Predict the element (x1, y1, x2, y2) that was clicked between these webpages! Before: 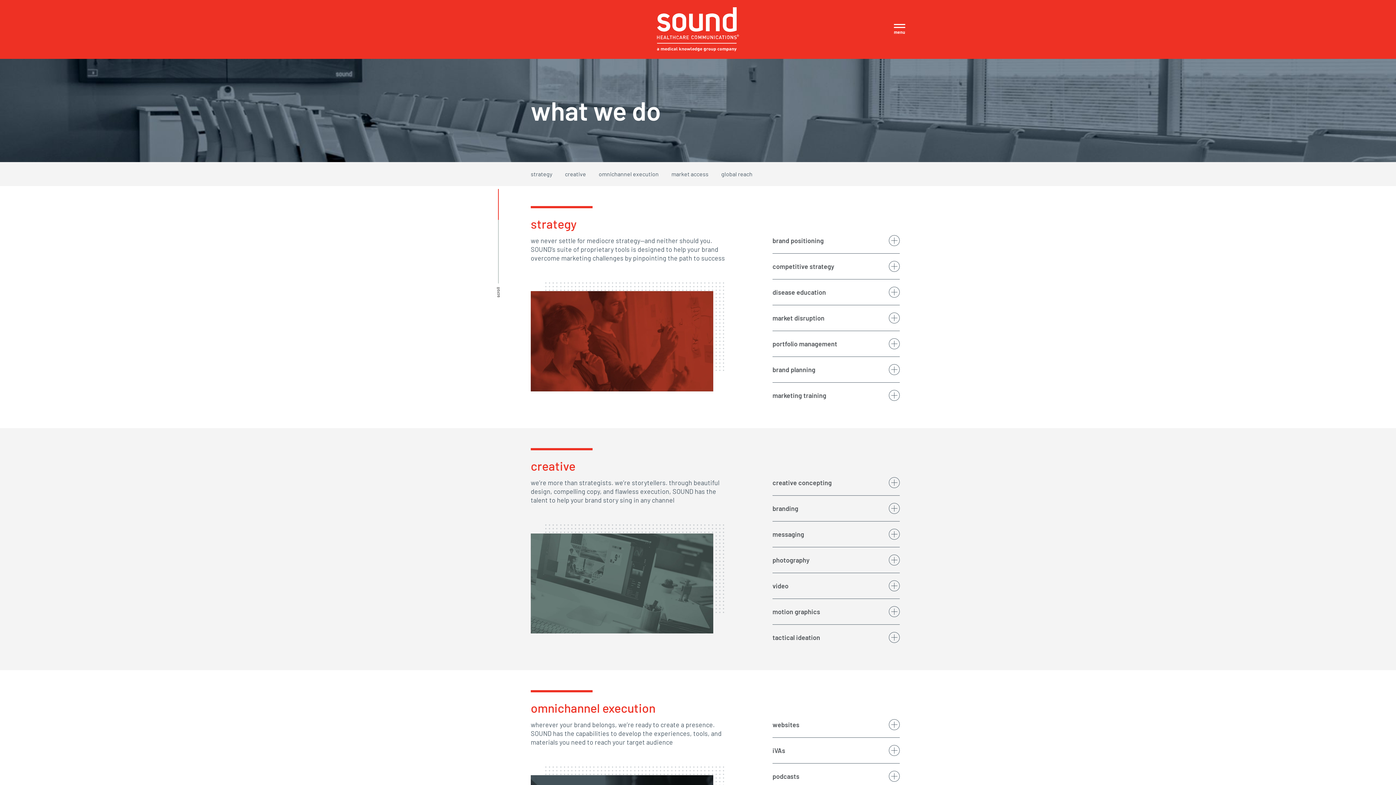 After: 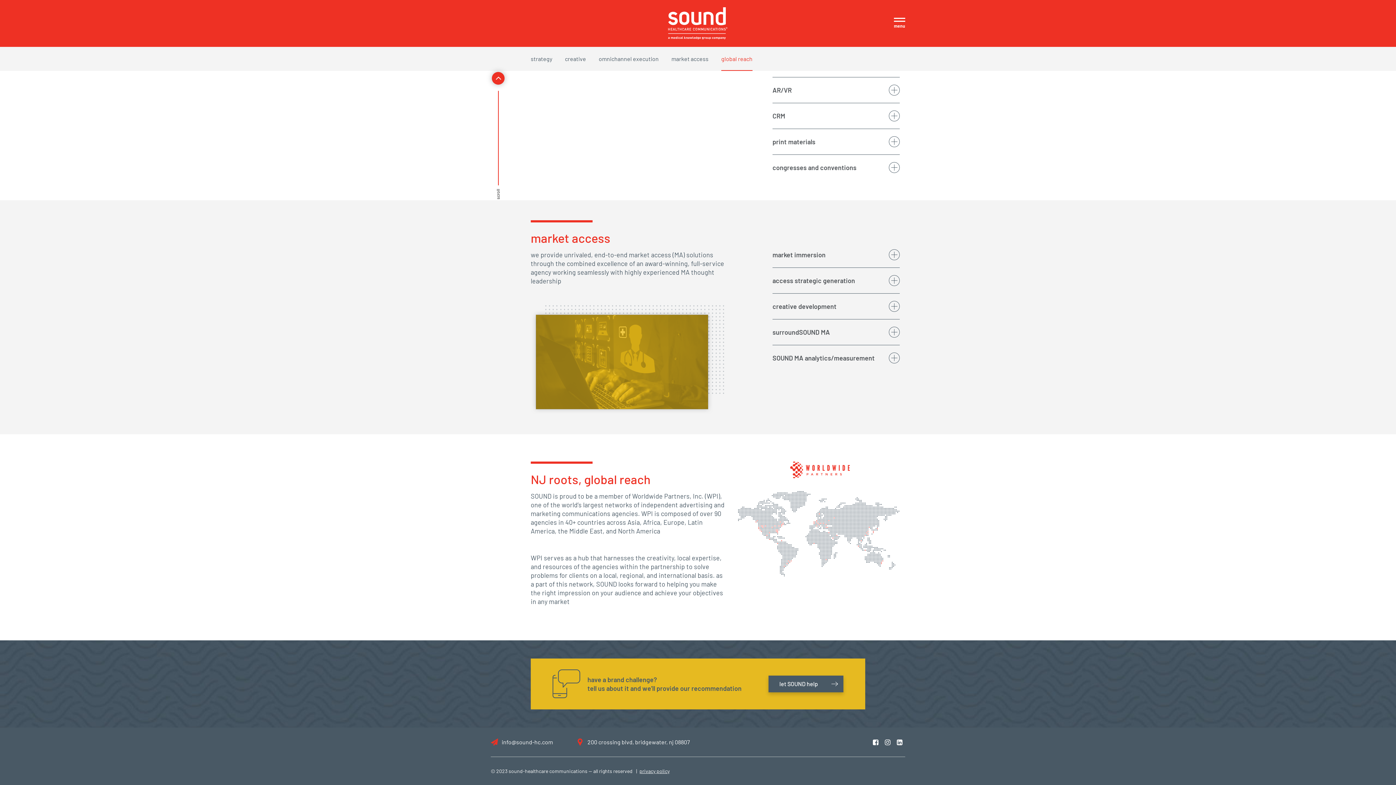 Action: label: global reach bbox: (721, 162, 752, 186)